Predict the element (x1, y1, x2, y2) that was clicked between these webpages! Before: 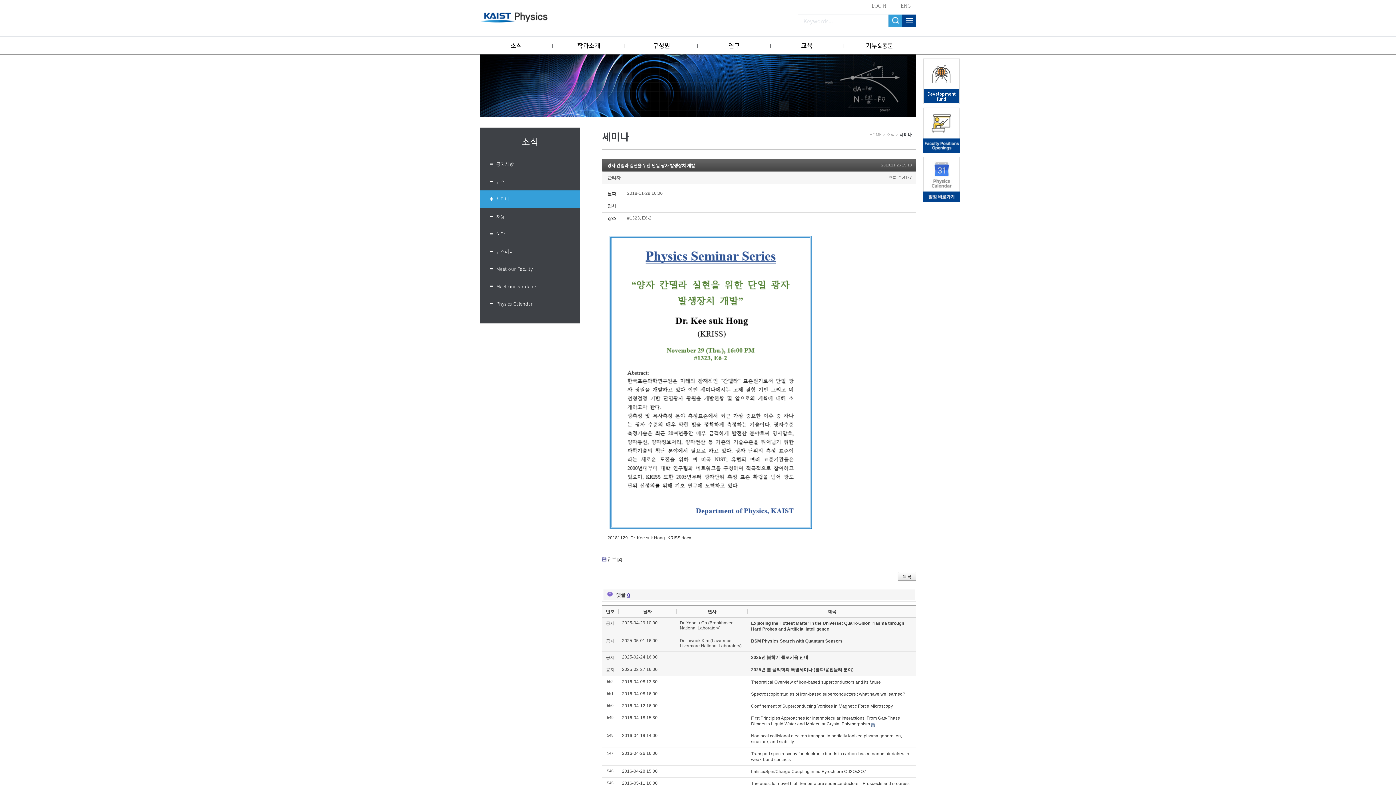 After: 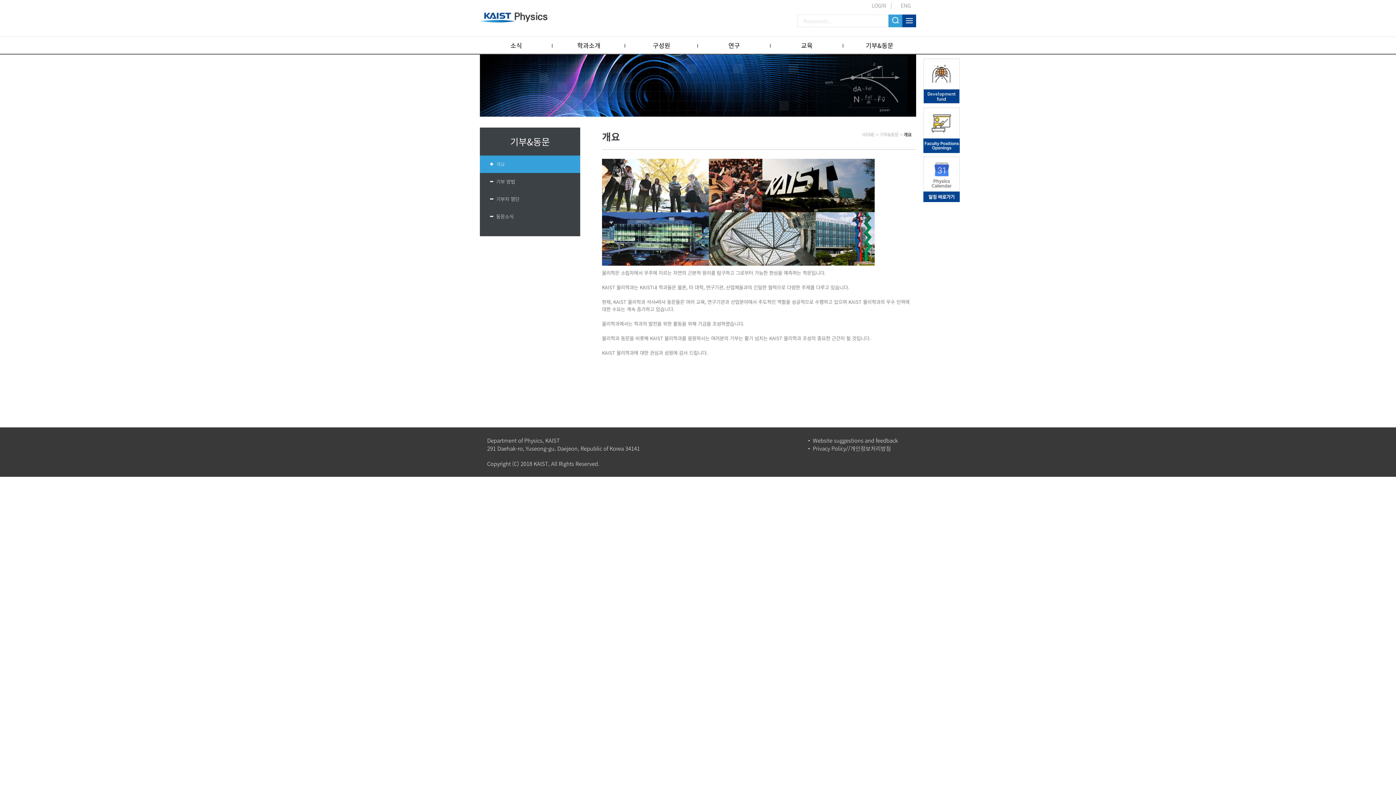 Action: bbox: (843, 36, 916, 54) label: 기부&동문